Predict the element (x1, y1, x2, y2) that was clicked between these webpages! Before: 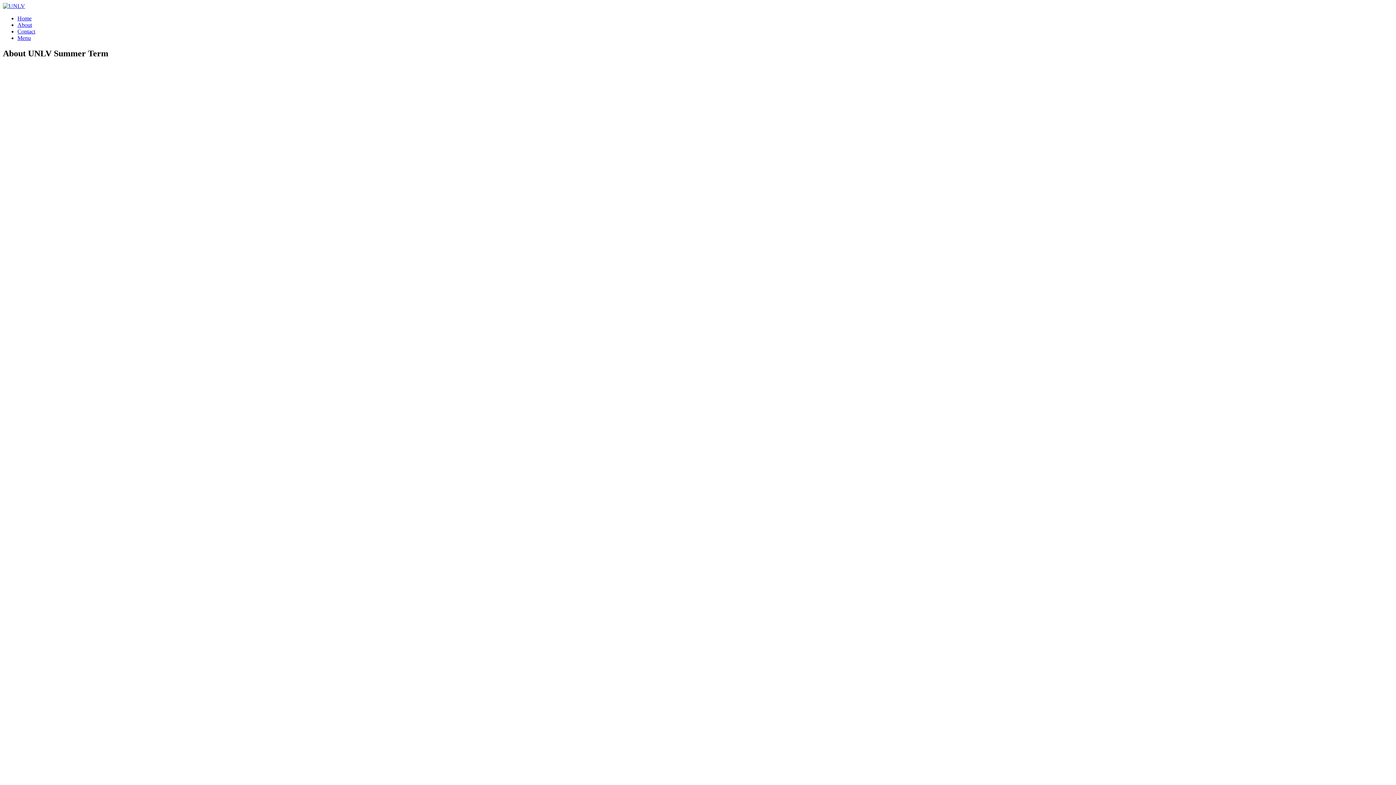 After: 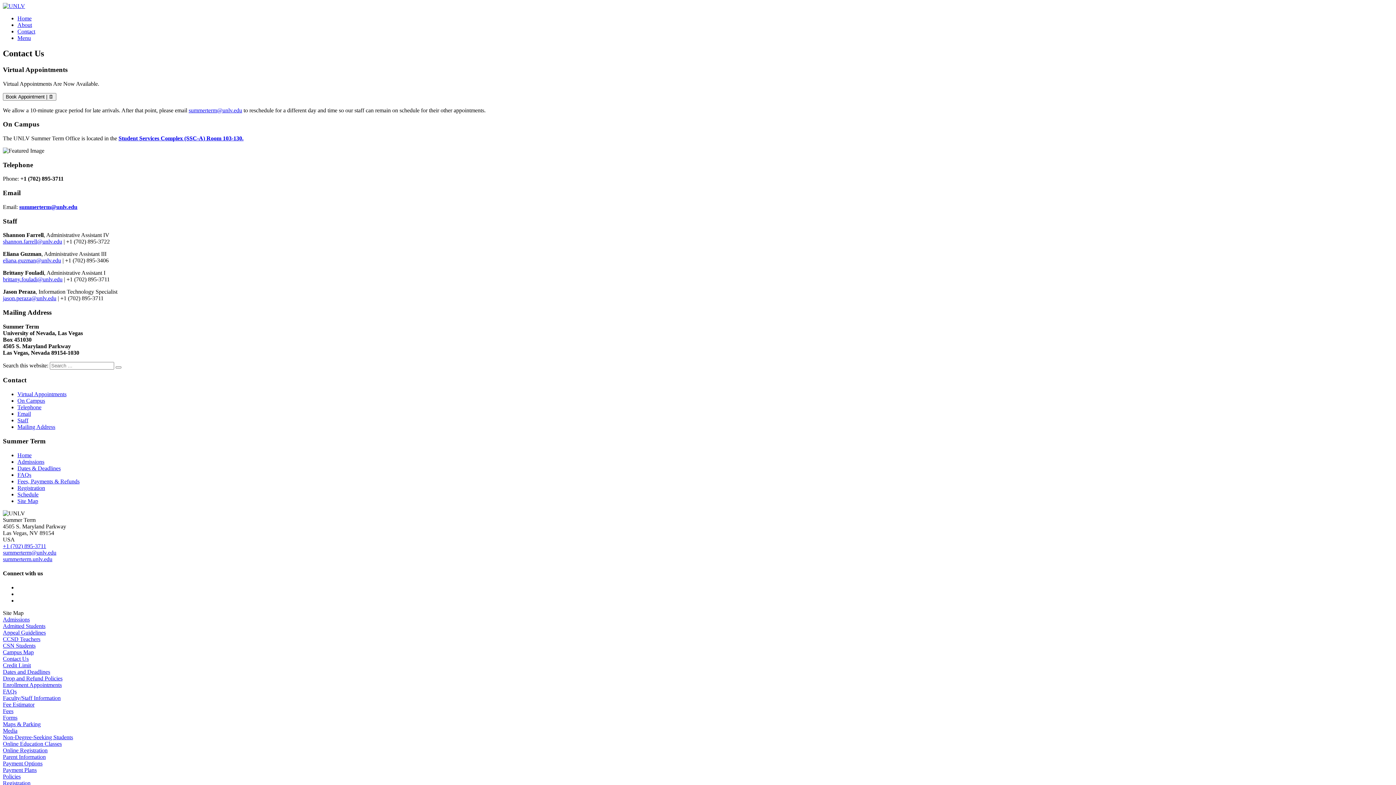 Action: bbox: (17, 28, 35, 34) label: Contact